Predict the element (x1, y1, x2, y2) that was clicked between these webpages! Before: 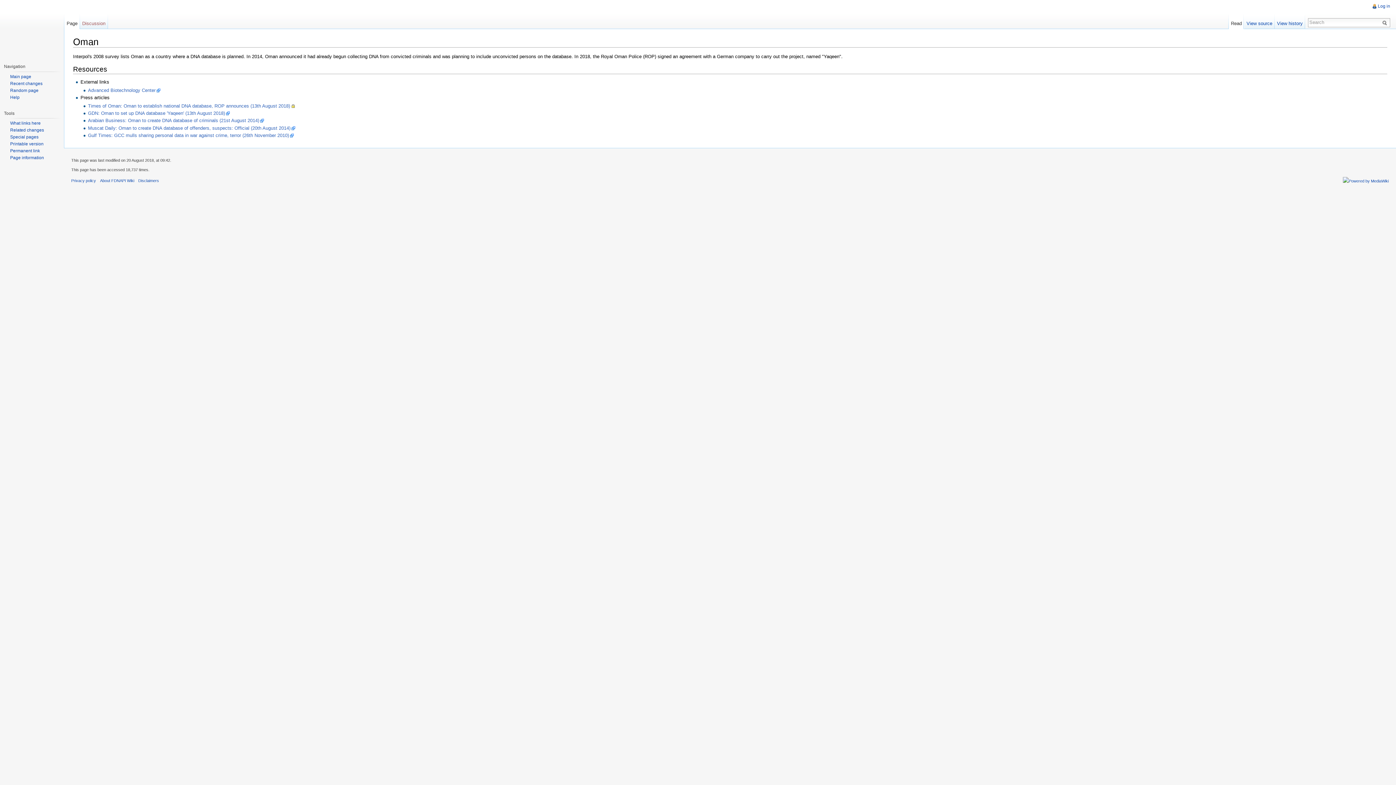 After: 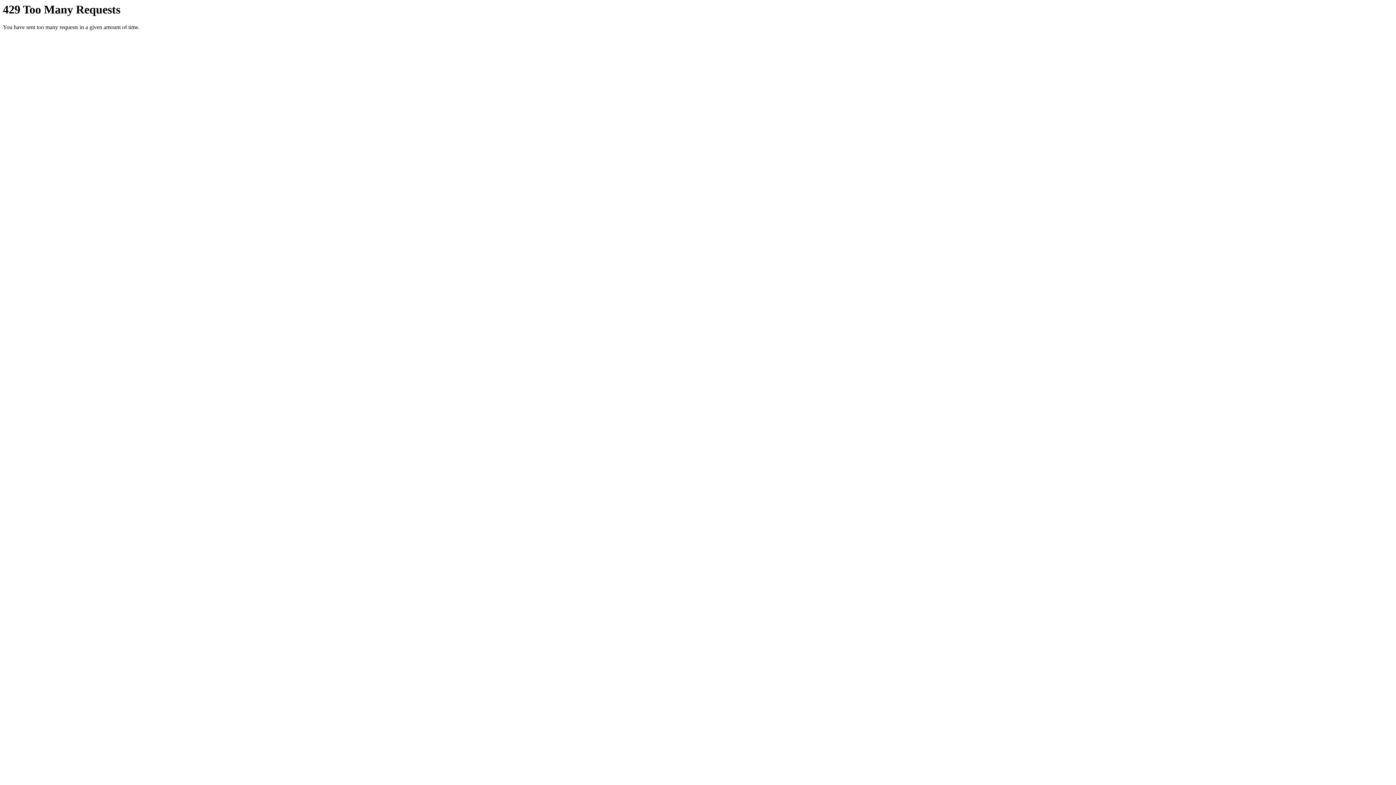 Action: bbox: (2, 0, 61, 58)